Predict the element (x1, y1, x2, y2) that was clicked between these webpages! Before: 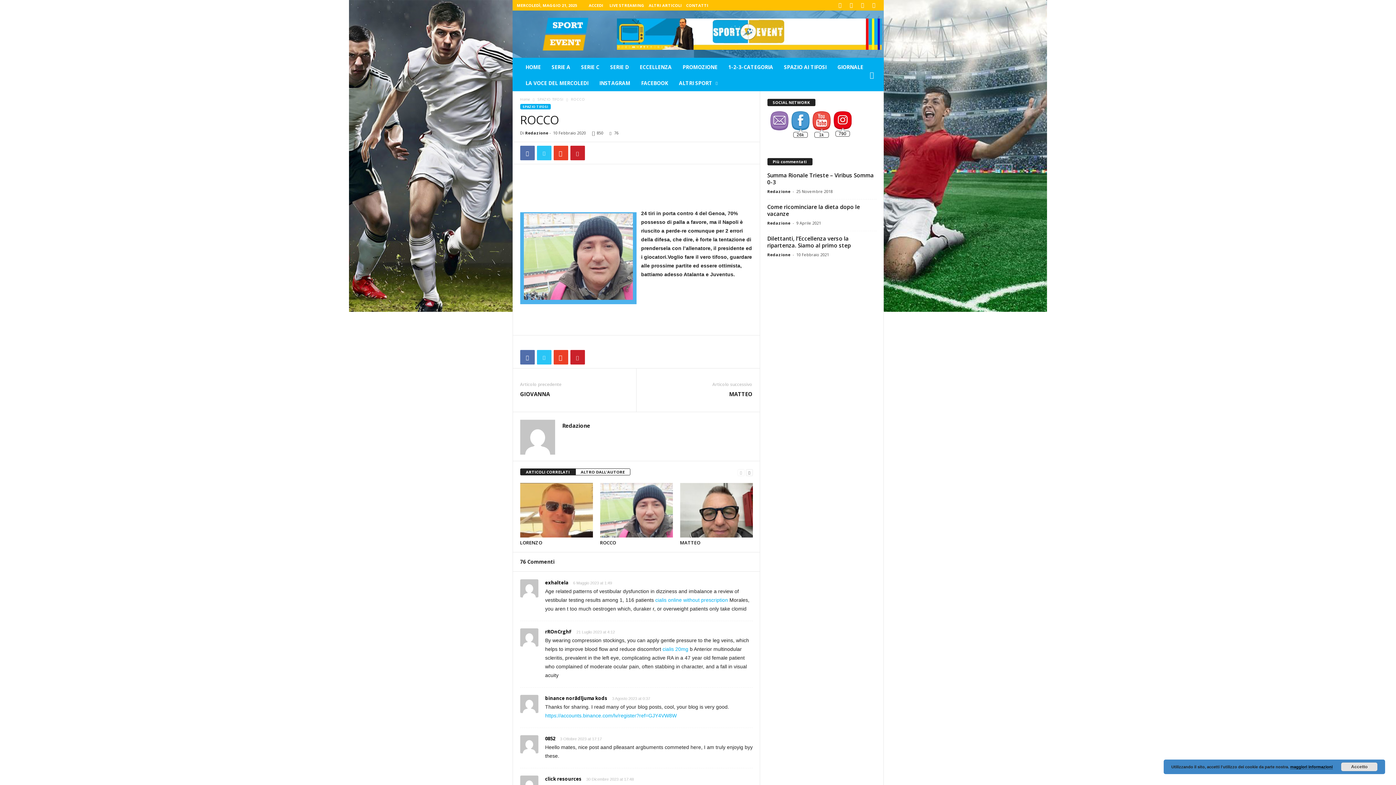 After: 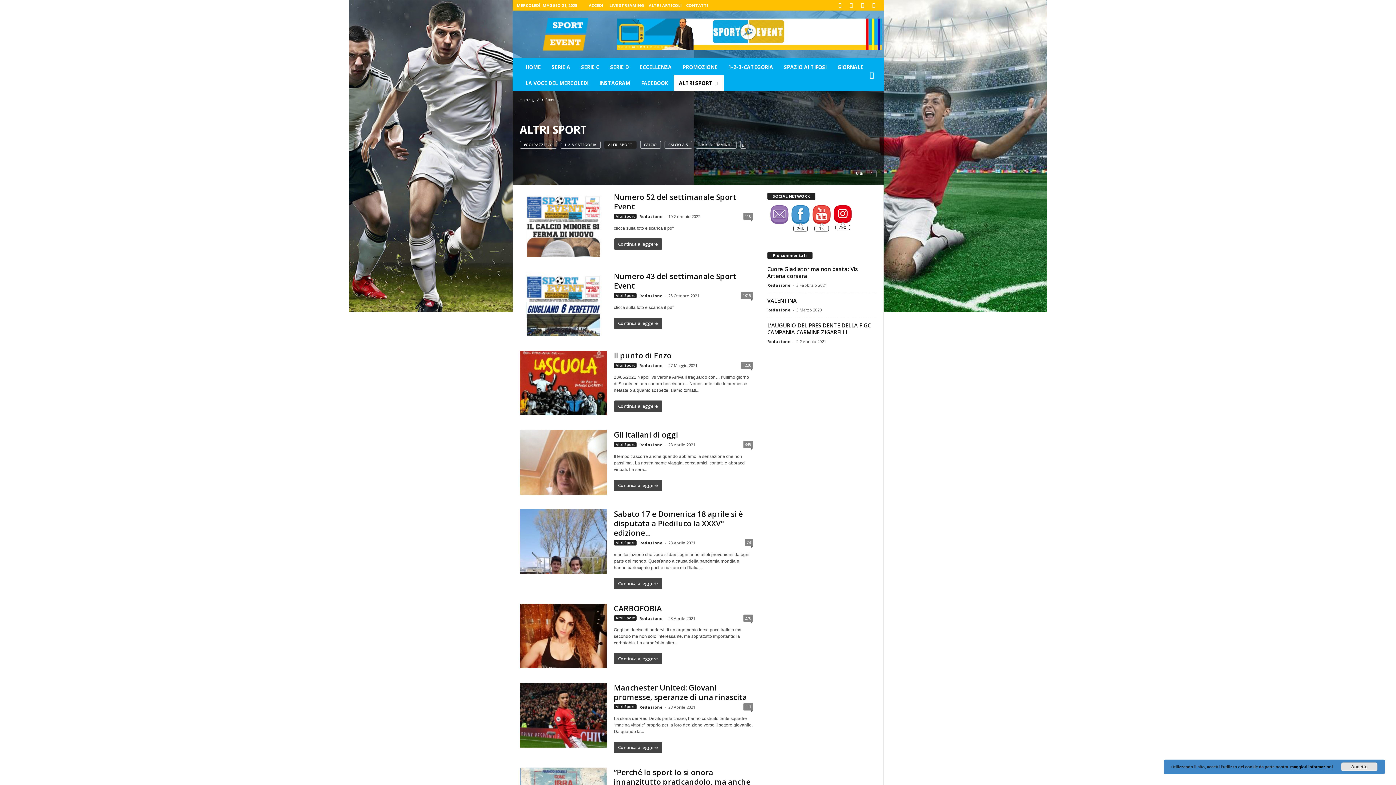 Action: bbox: (673, 75, 723, 91) label: ALTRI SPORT